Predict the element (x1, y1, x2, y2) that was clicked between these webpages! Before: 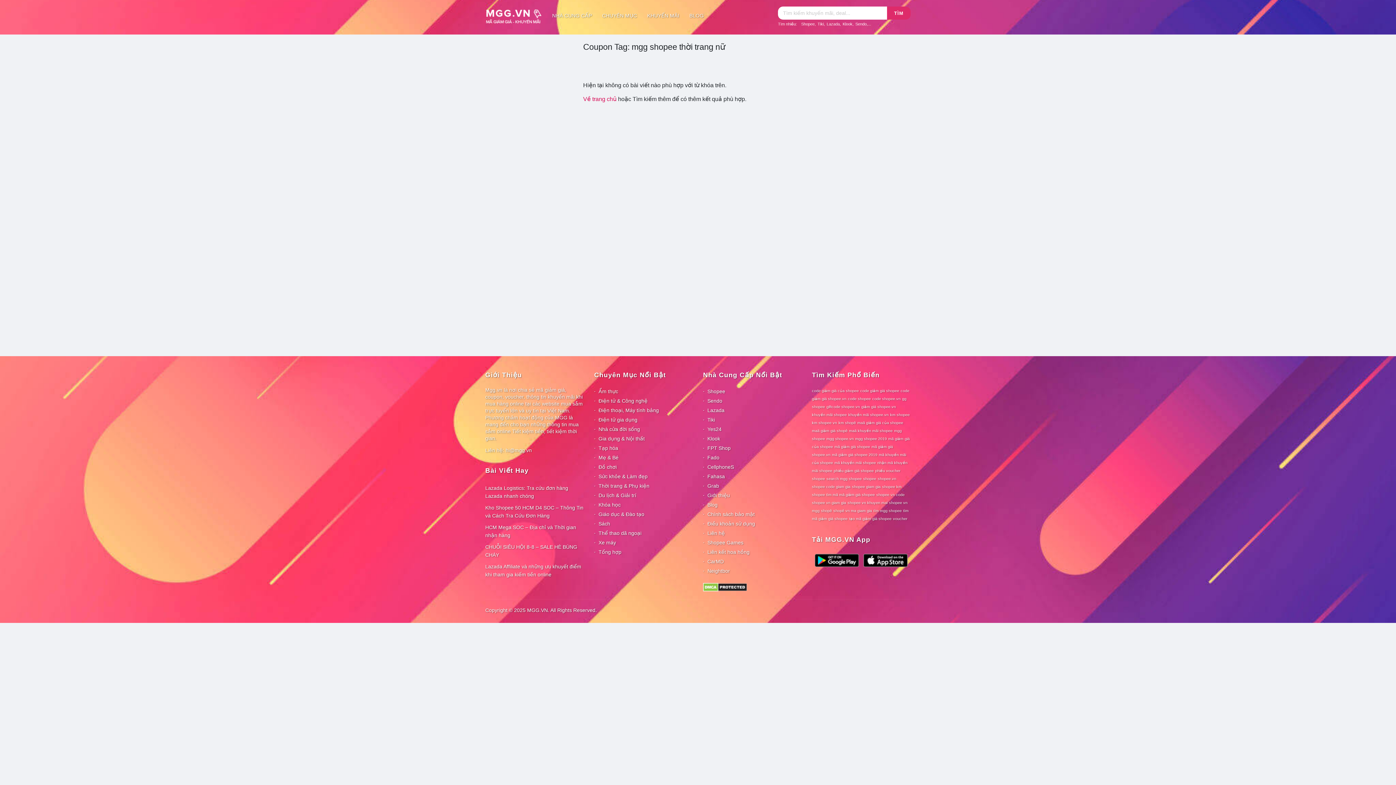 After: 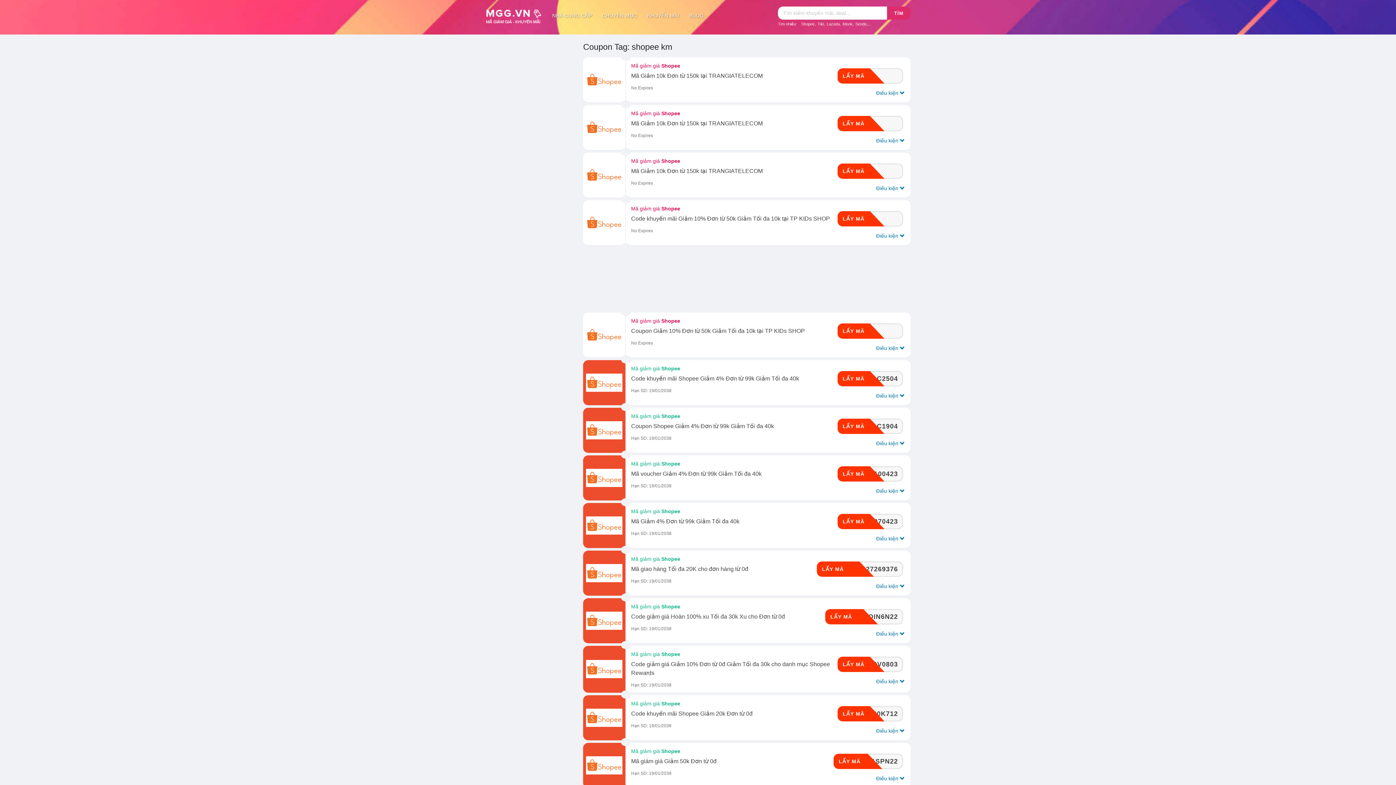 Action: bbox: (882, 484, 902, 489) label: shopee km (78 mục)